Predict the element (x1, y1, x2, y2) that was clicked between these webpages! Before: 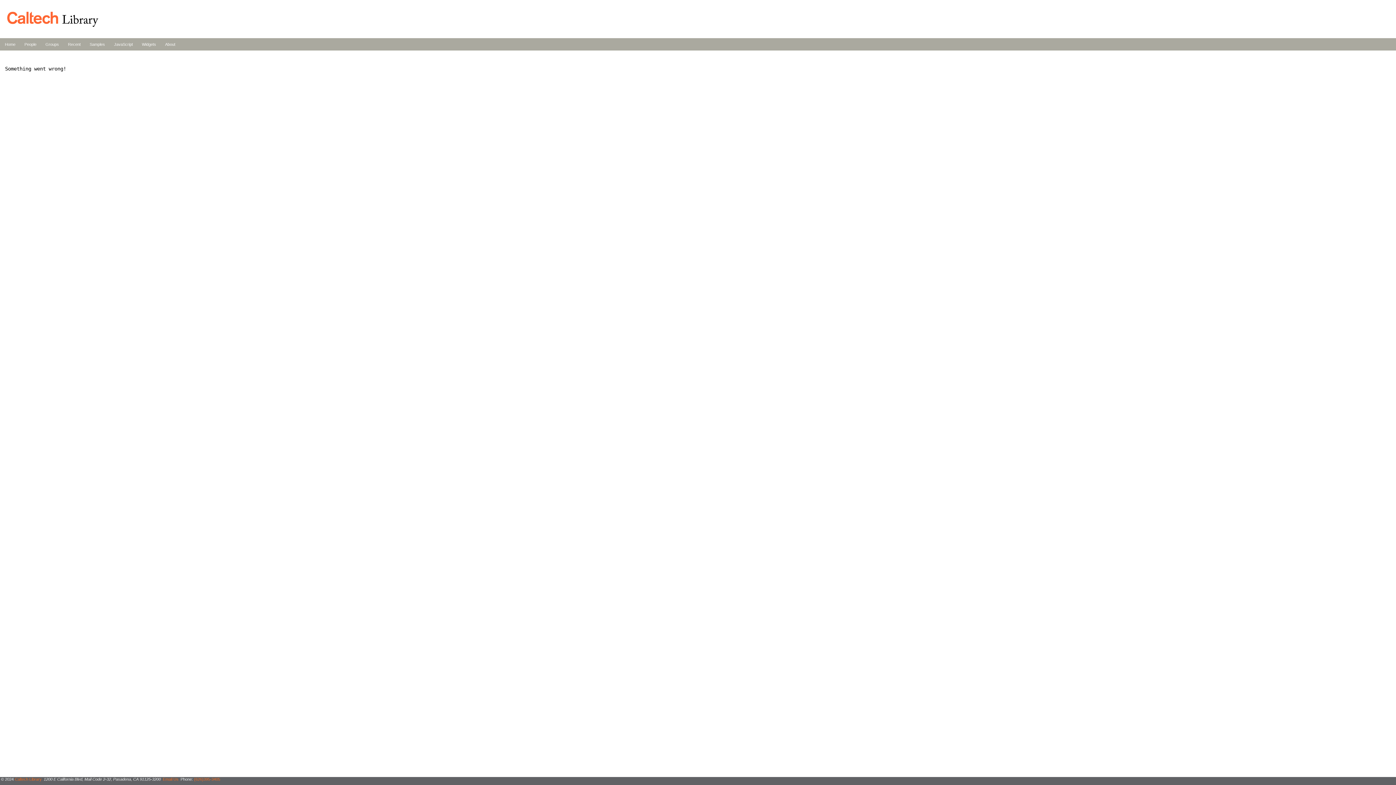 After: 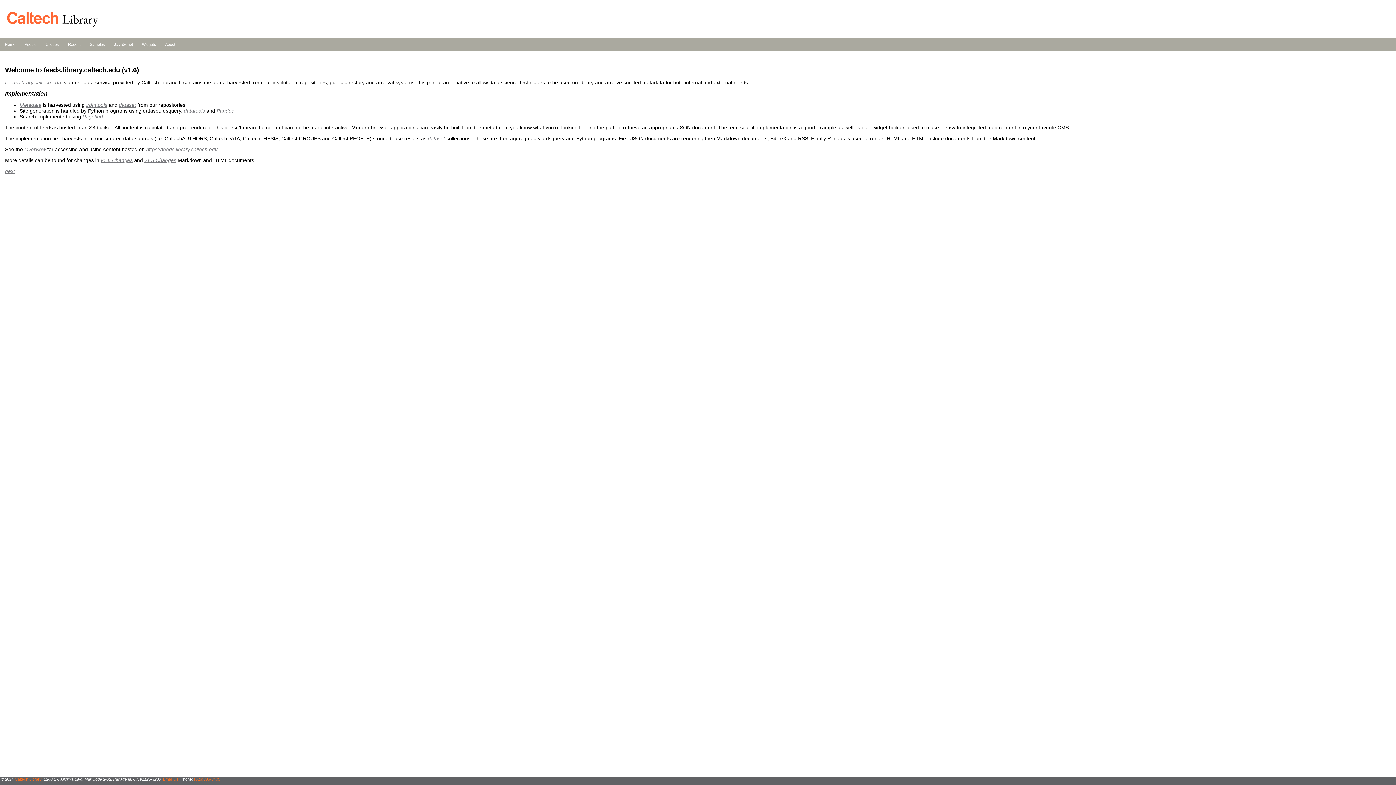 Action: label: Home bbox: (4, 42, 15, 46)